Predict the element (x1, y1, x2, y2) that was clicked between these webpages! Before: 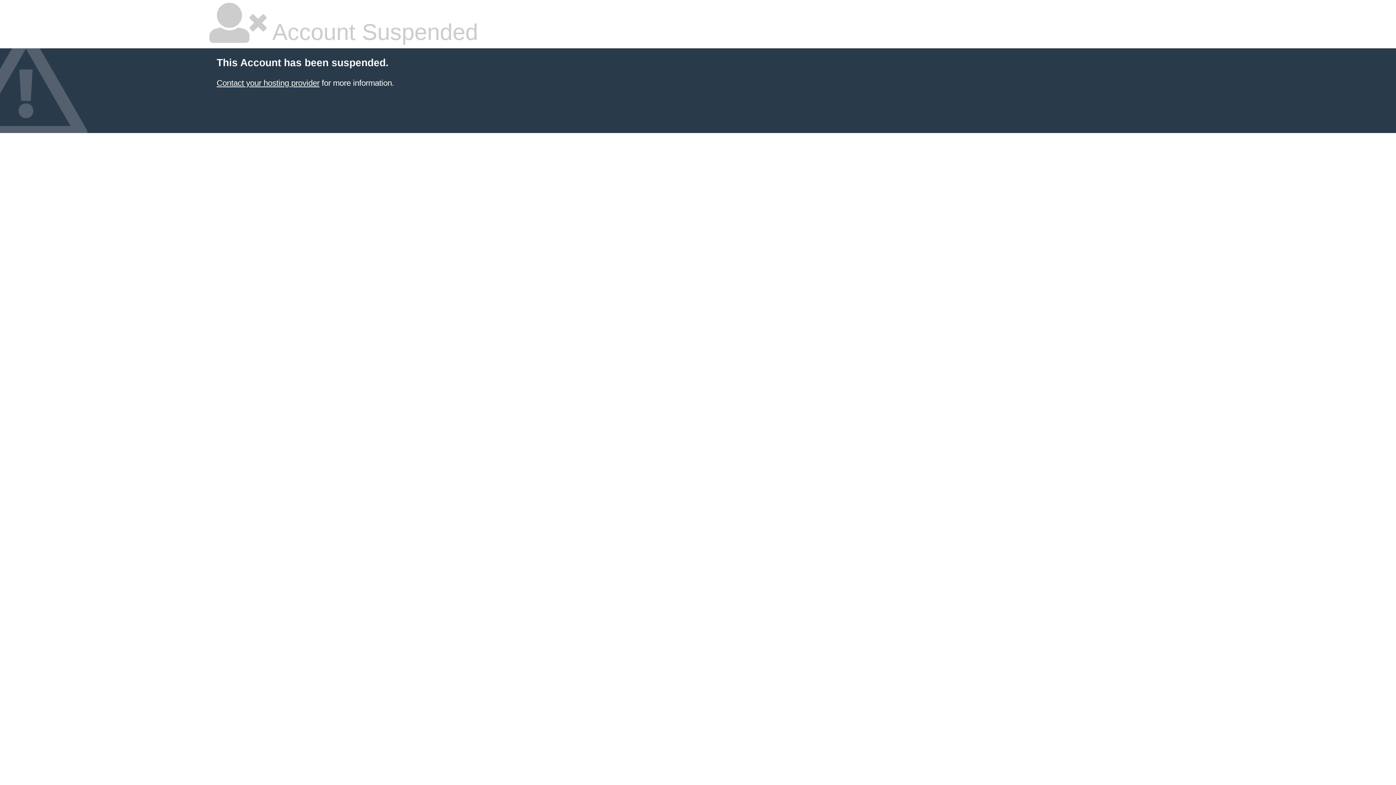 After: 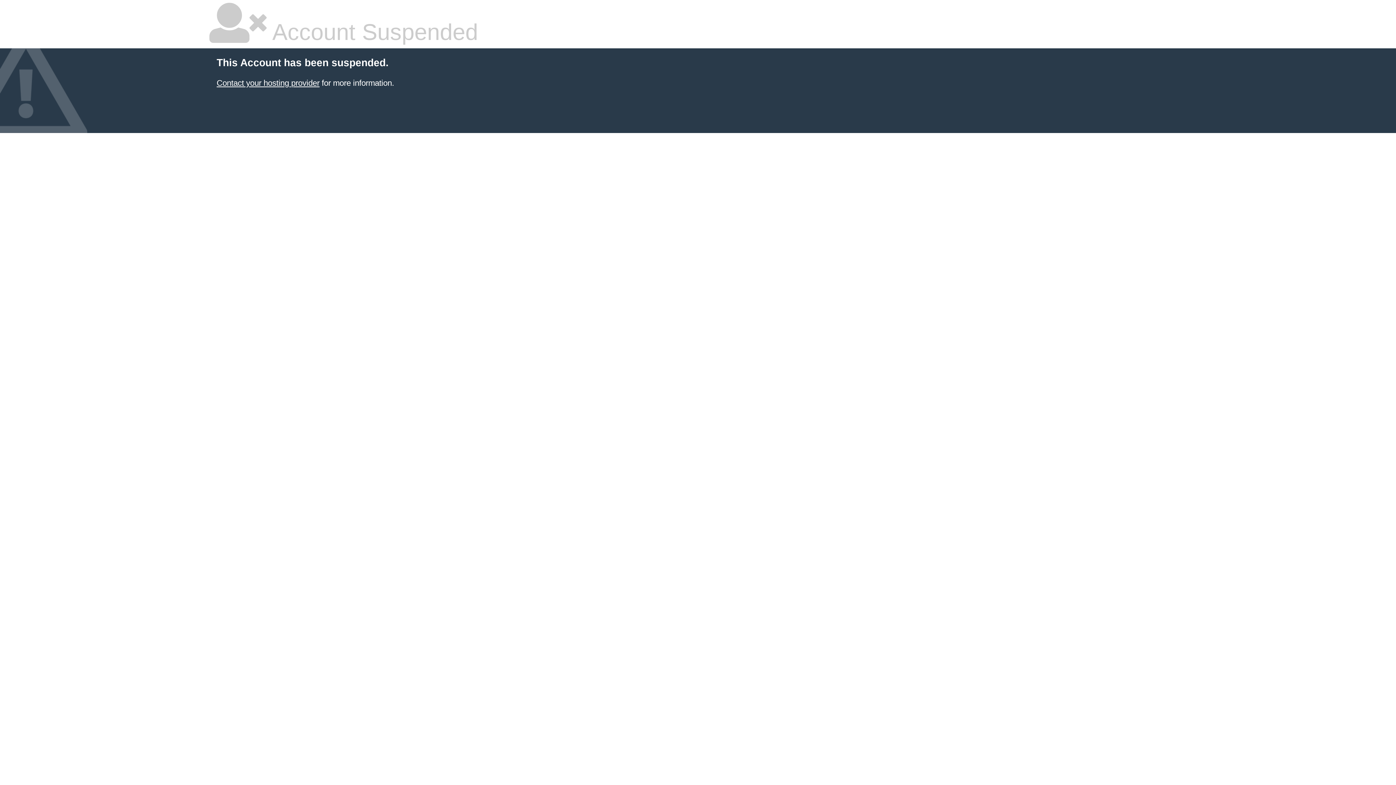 Action: bbox: (216, 78, 319, 87) label: Contact your hosting provider